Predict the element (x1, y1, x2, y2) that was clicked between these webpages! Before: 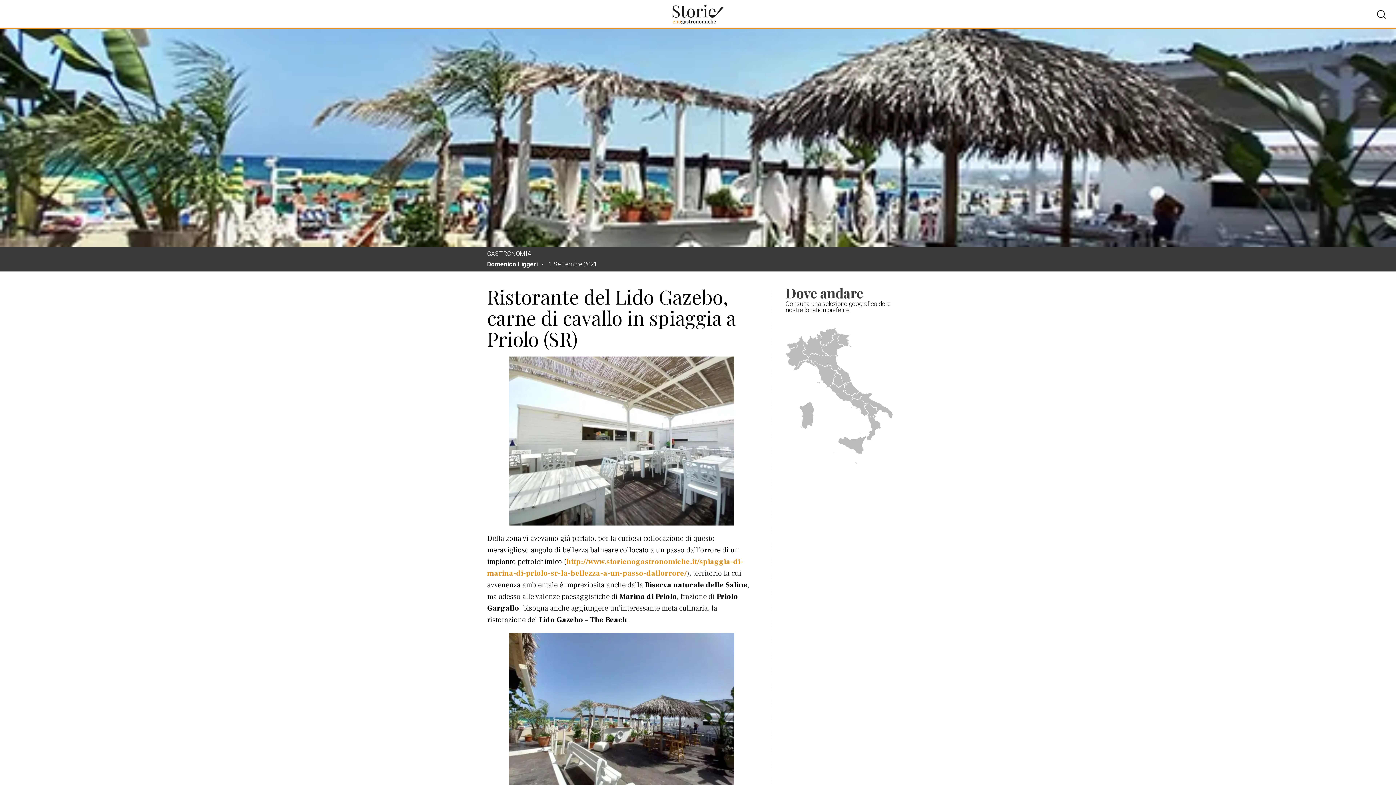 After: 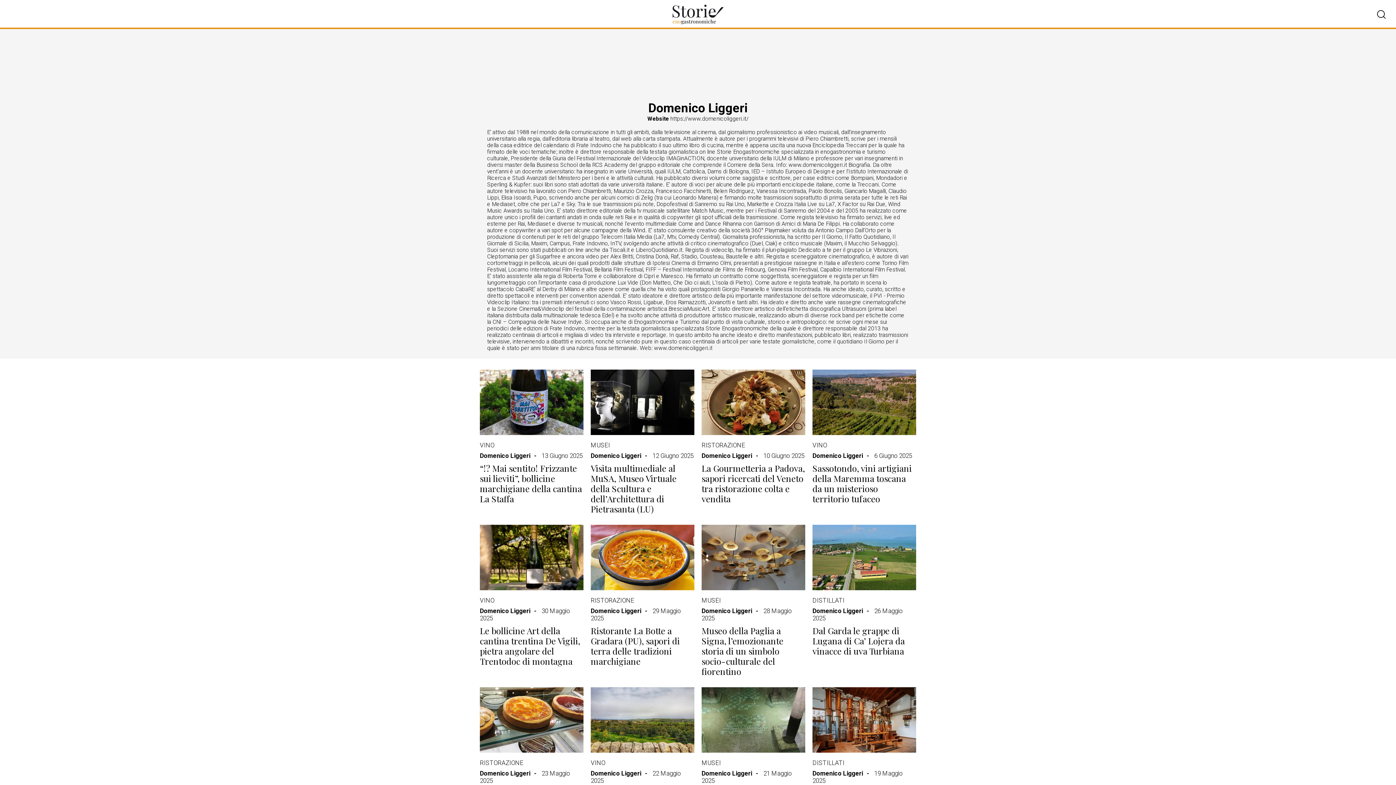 Action: label: Domenico Liggeri bbox: (487, 260, 547, 268)